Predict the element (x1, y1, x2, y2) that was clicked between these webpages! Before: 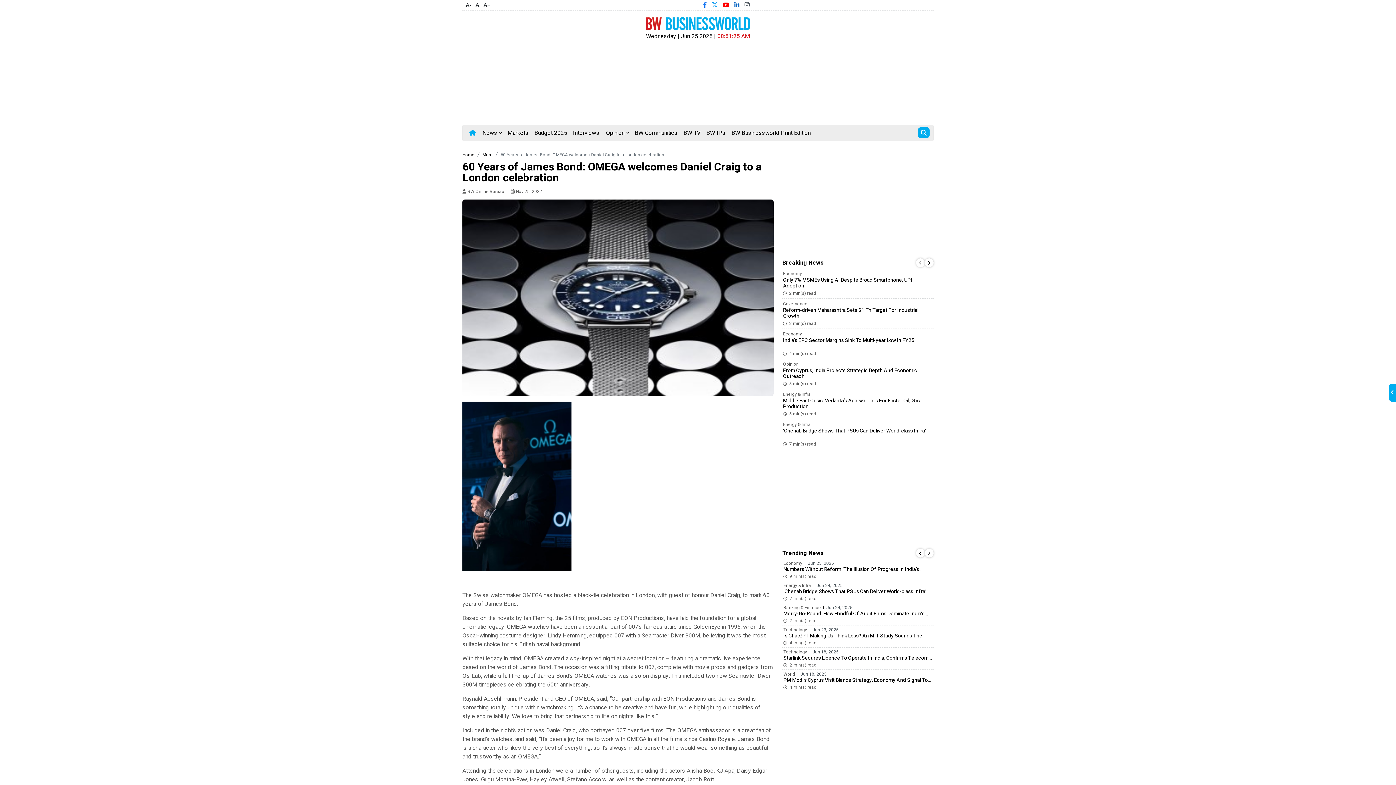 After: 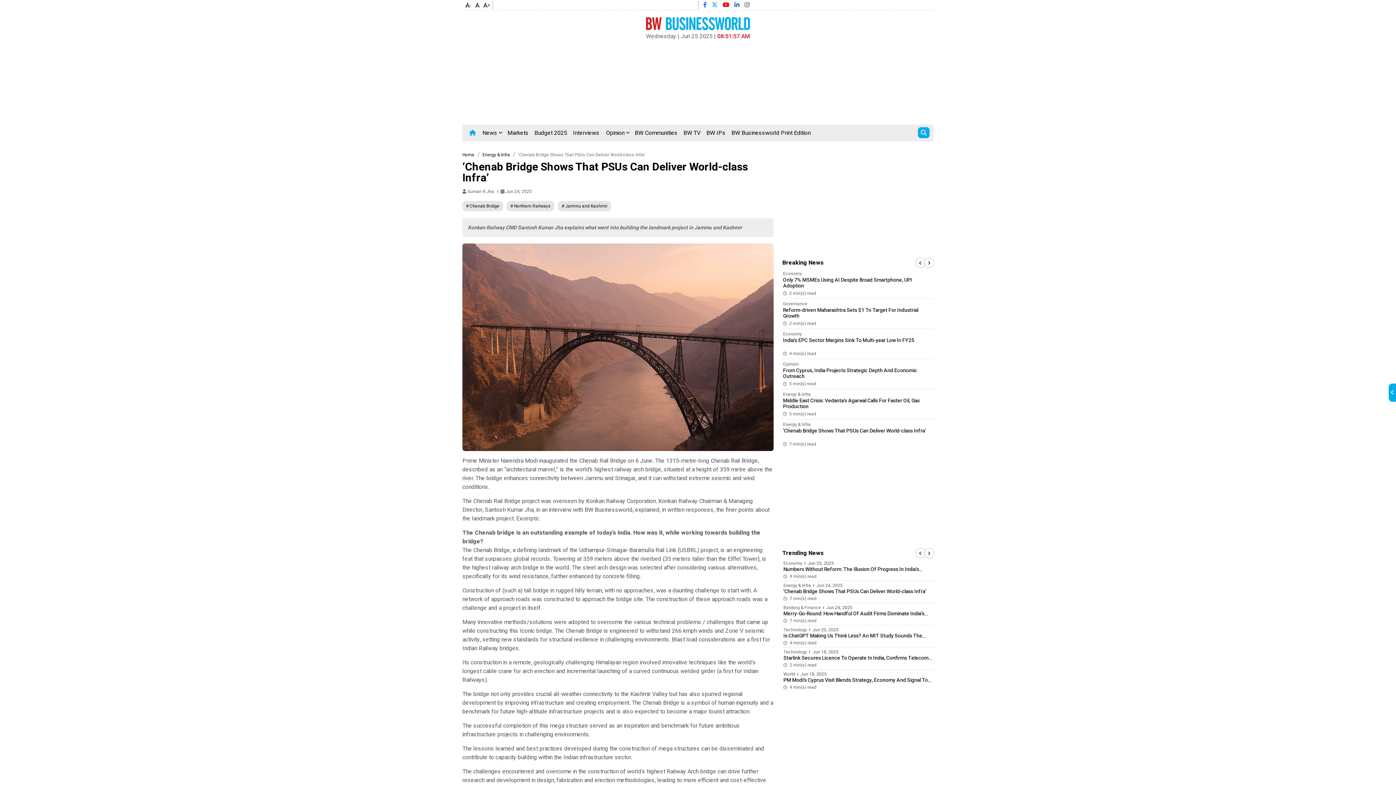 Action: bbox: (783, 588, 926, 595) label: ‘Chenab Bridge Shows That PSUs Can Deliver World-class Infra’